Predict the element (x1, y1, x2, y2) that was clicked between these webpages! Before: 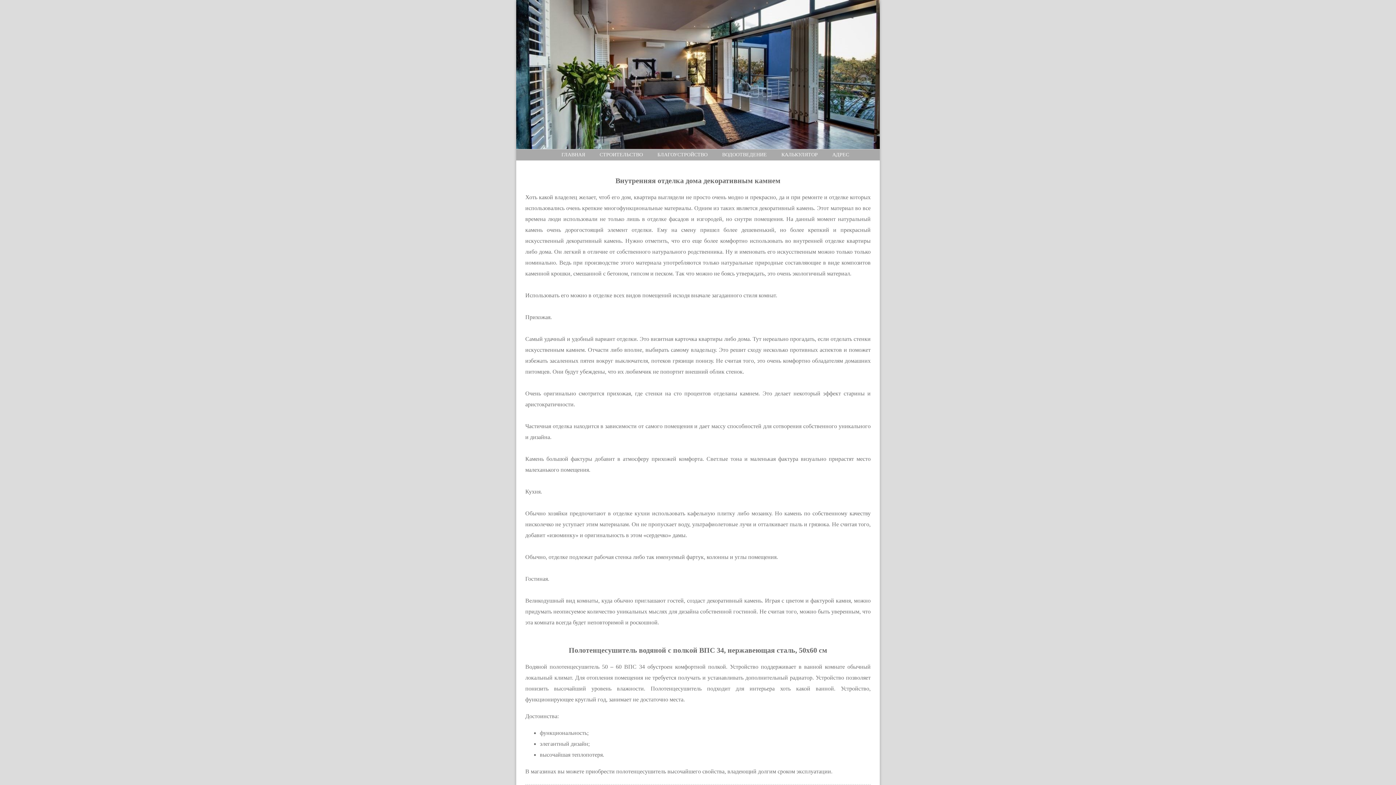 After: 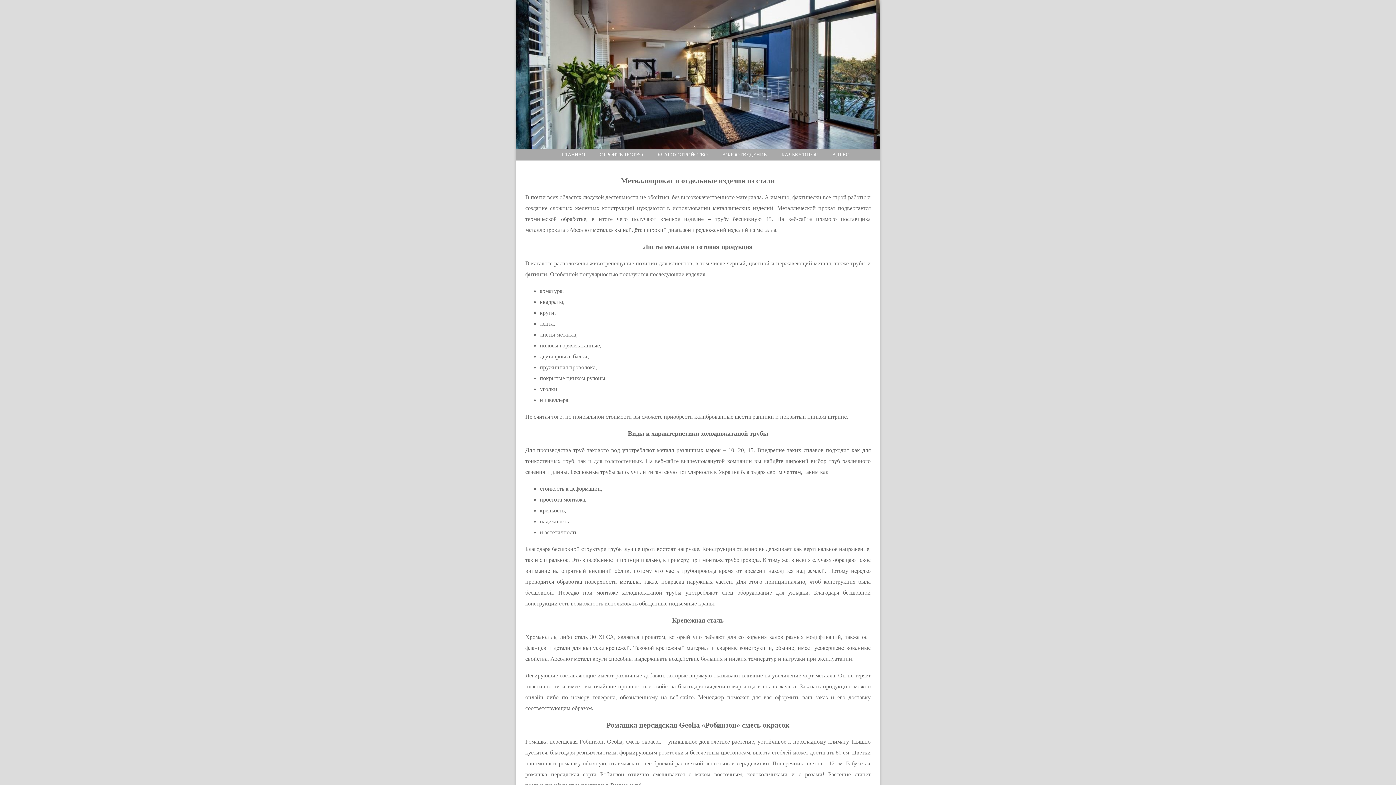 Action: bbox: (561, 152, 585, 157) label: ГЛАВНАЯ